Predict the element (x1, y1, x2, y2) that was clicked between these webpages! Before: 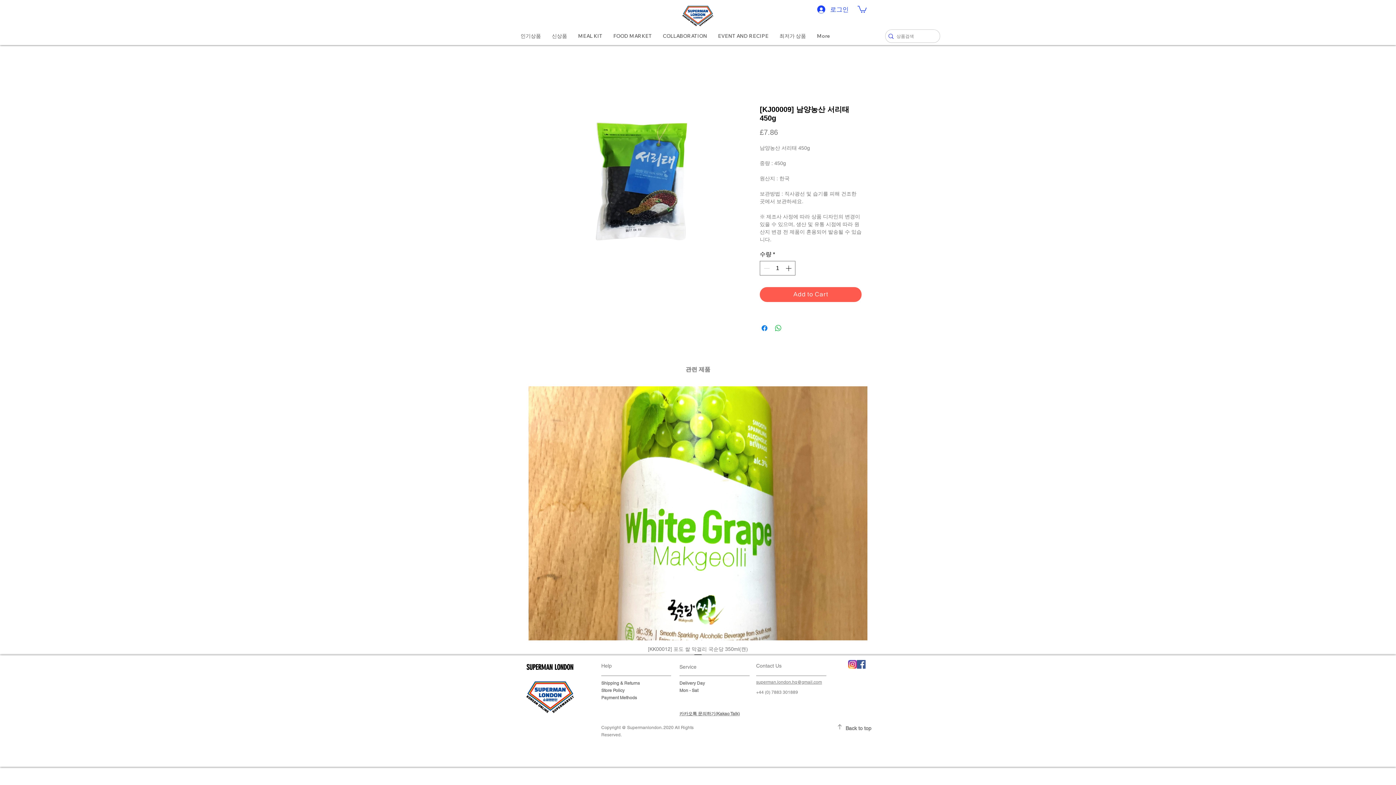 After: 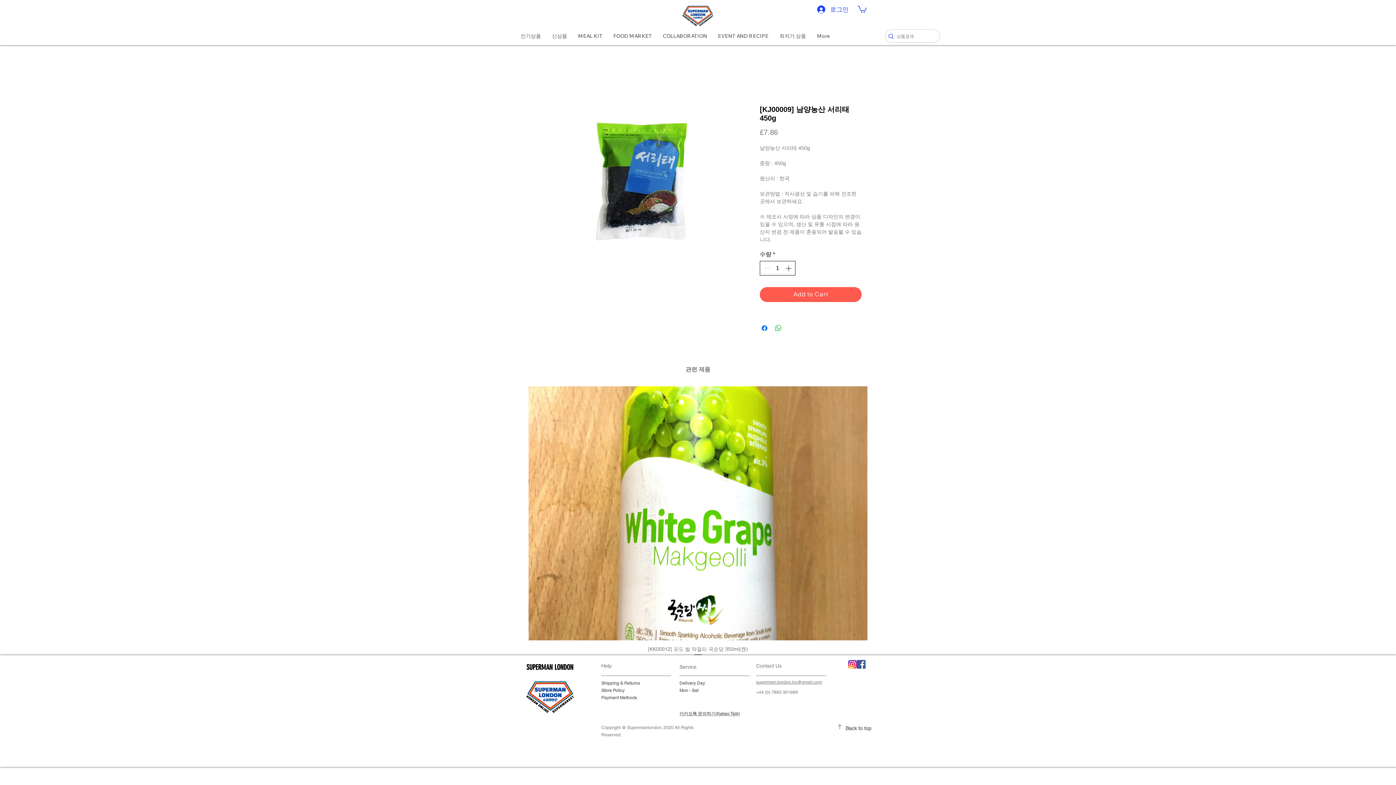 Action: label: Increment bbox: (784, 261, 794, 275)